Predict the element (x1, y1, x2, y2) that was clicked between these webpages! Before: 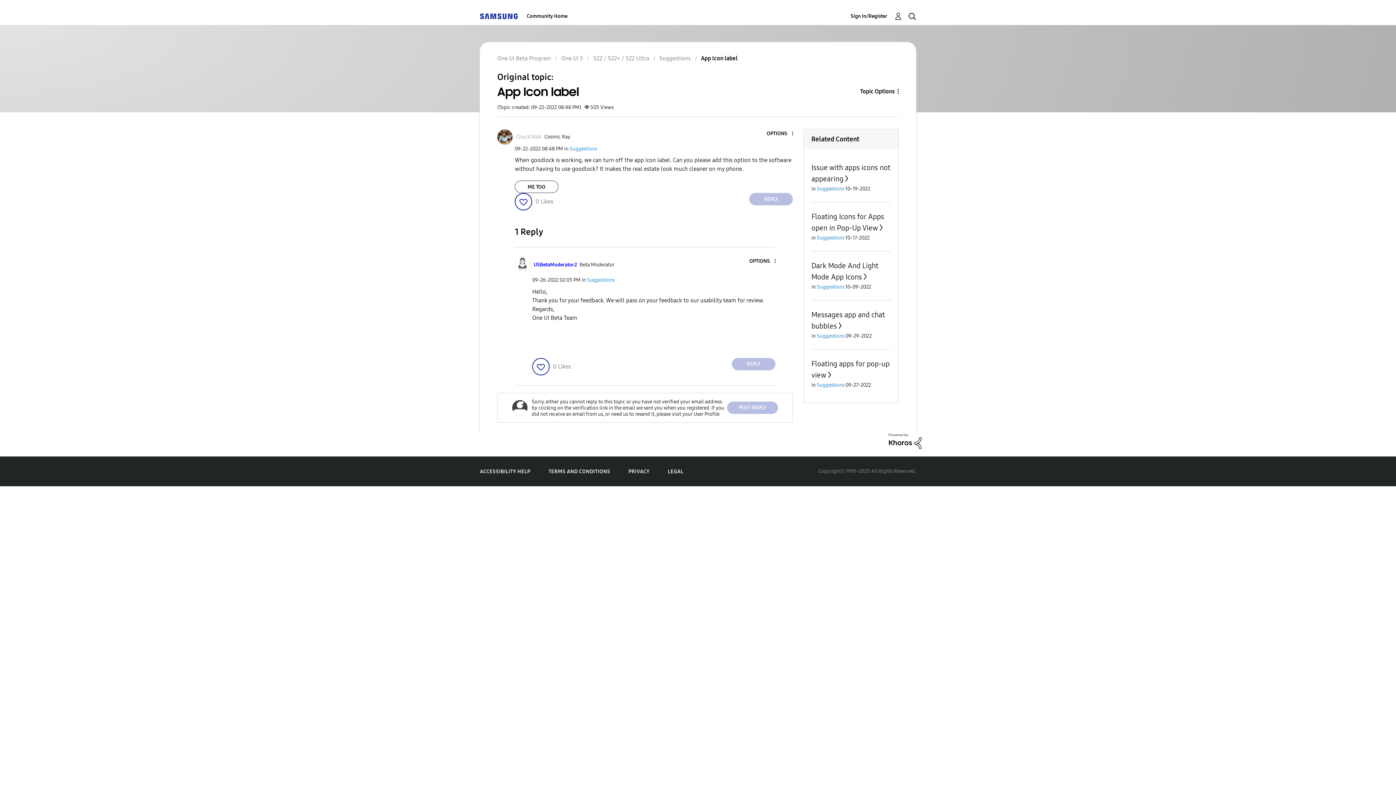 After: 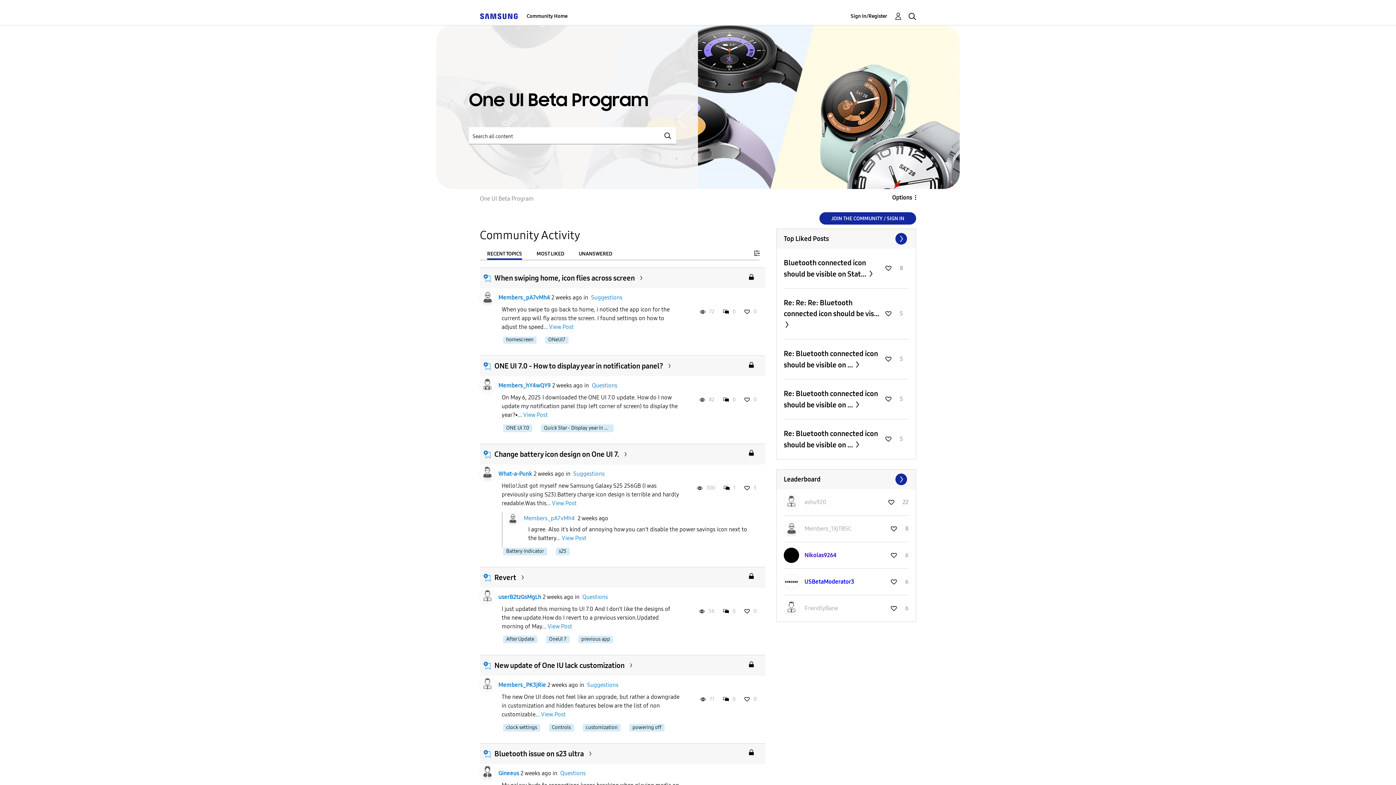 Action: bbox: (526, 7, 567, 25) label: Community Home